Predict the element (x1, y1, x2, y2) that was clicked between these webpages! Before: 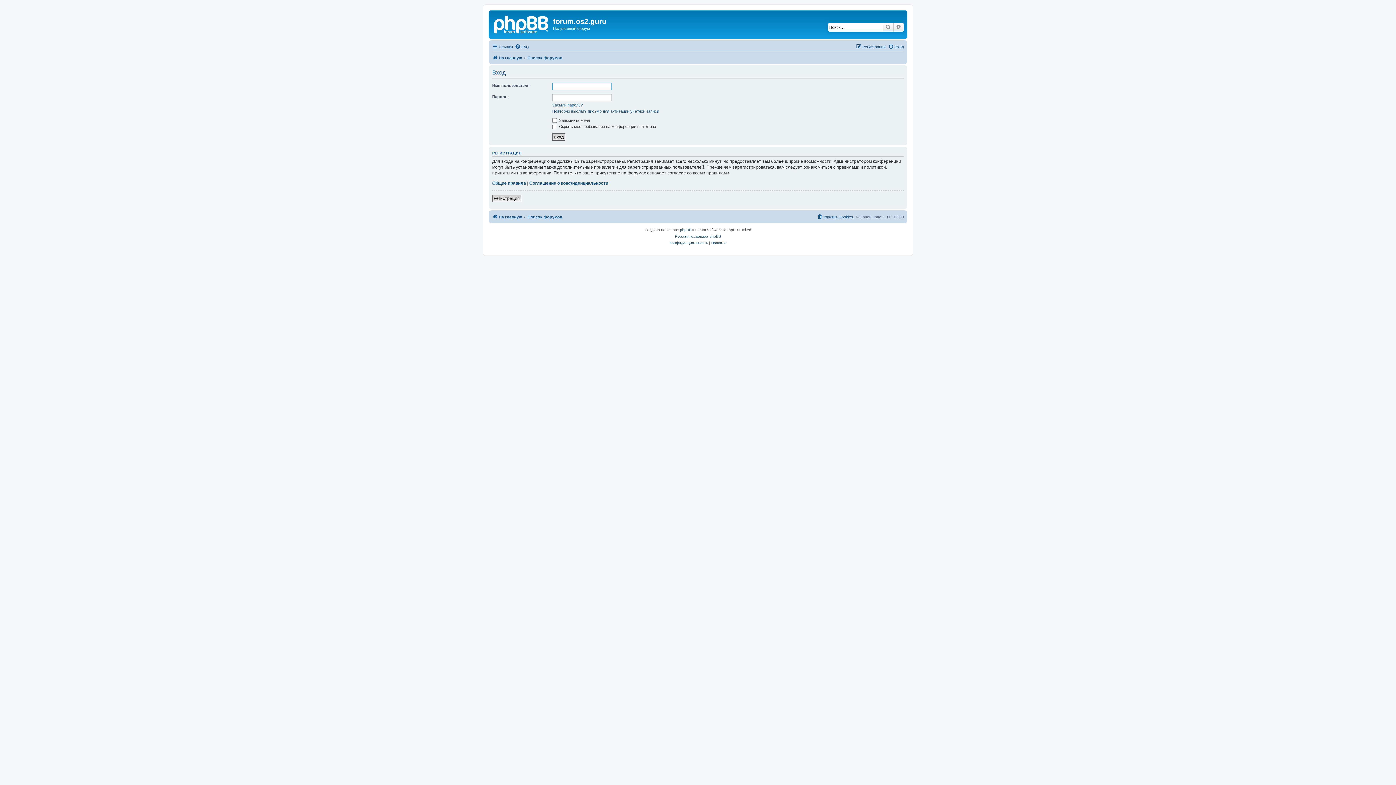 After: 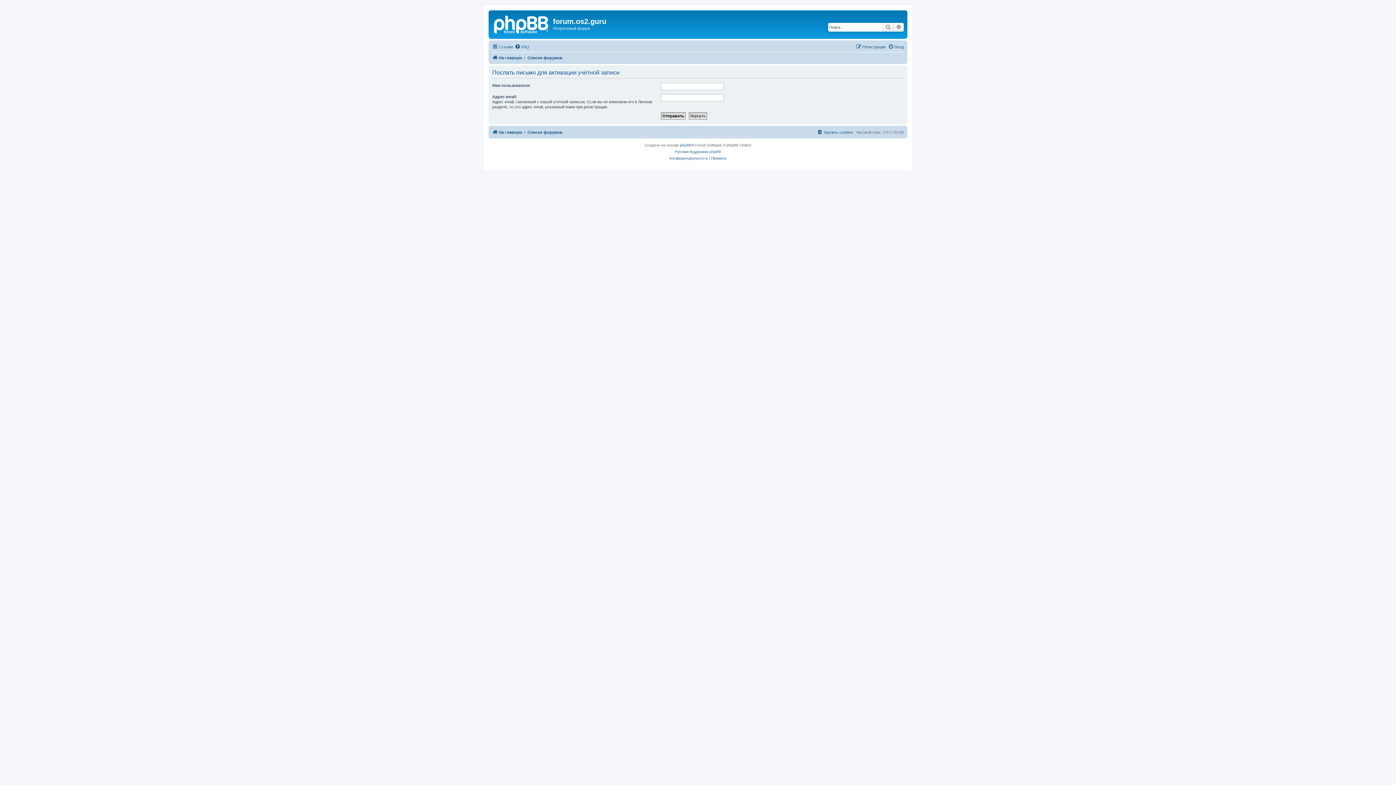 Action: bbox: (552, 108, 659, 113) label: Повторно выслать письмо для активации учётной записи